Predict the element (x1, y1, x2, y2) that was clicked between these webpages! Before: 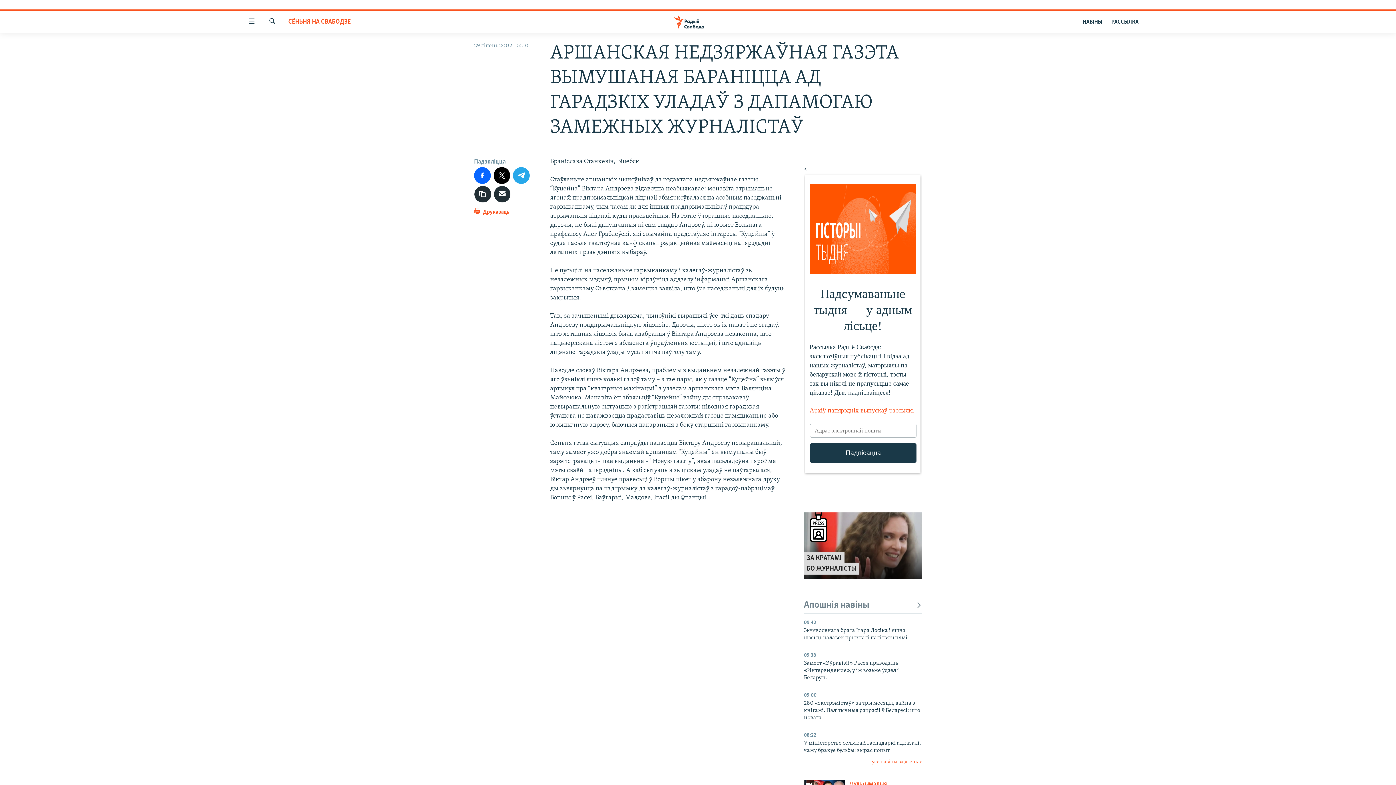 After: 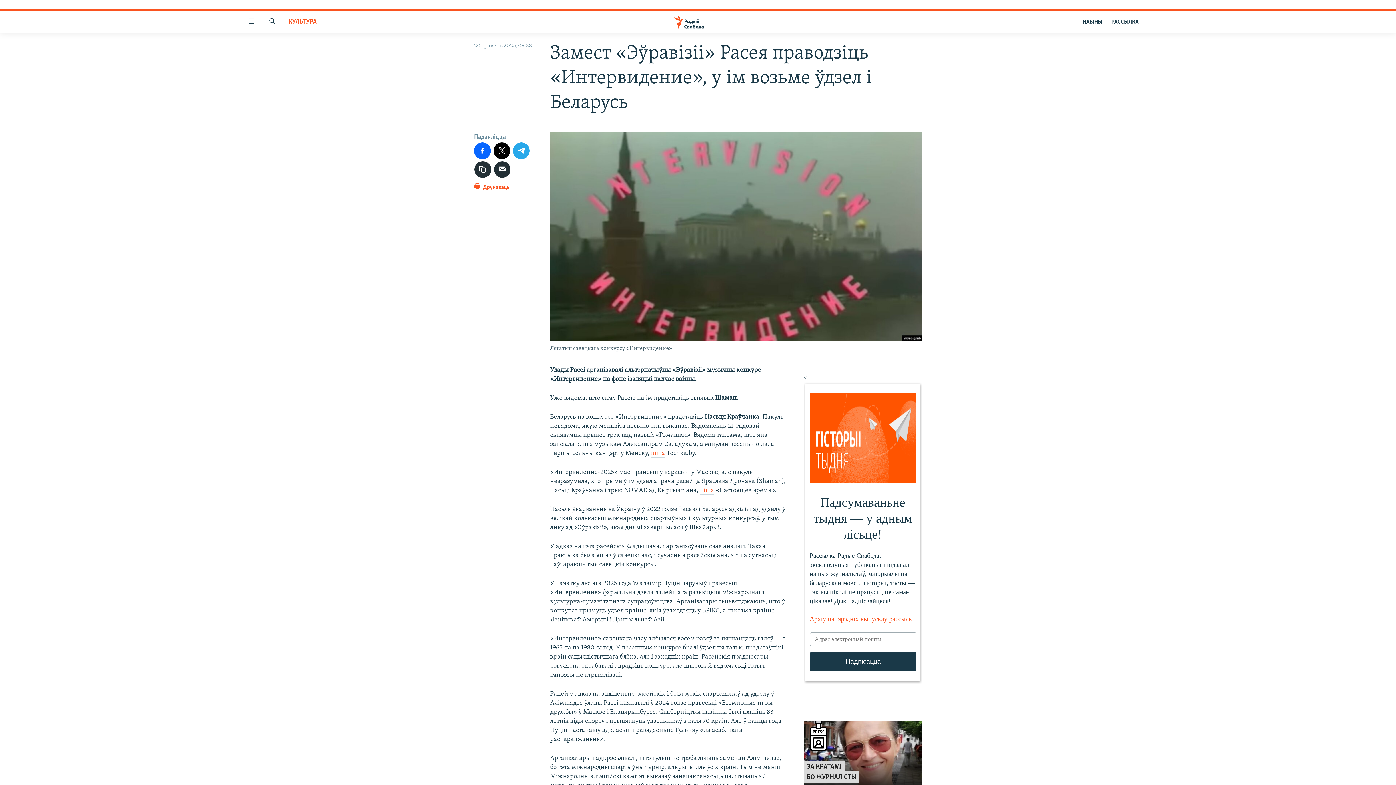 Action: label: Замест «Эўравізіі» Расея праводзіць «Интервидение», у ім возьме ўдзел і Беларусь bbox: (804, 659, 922, 686)